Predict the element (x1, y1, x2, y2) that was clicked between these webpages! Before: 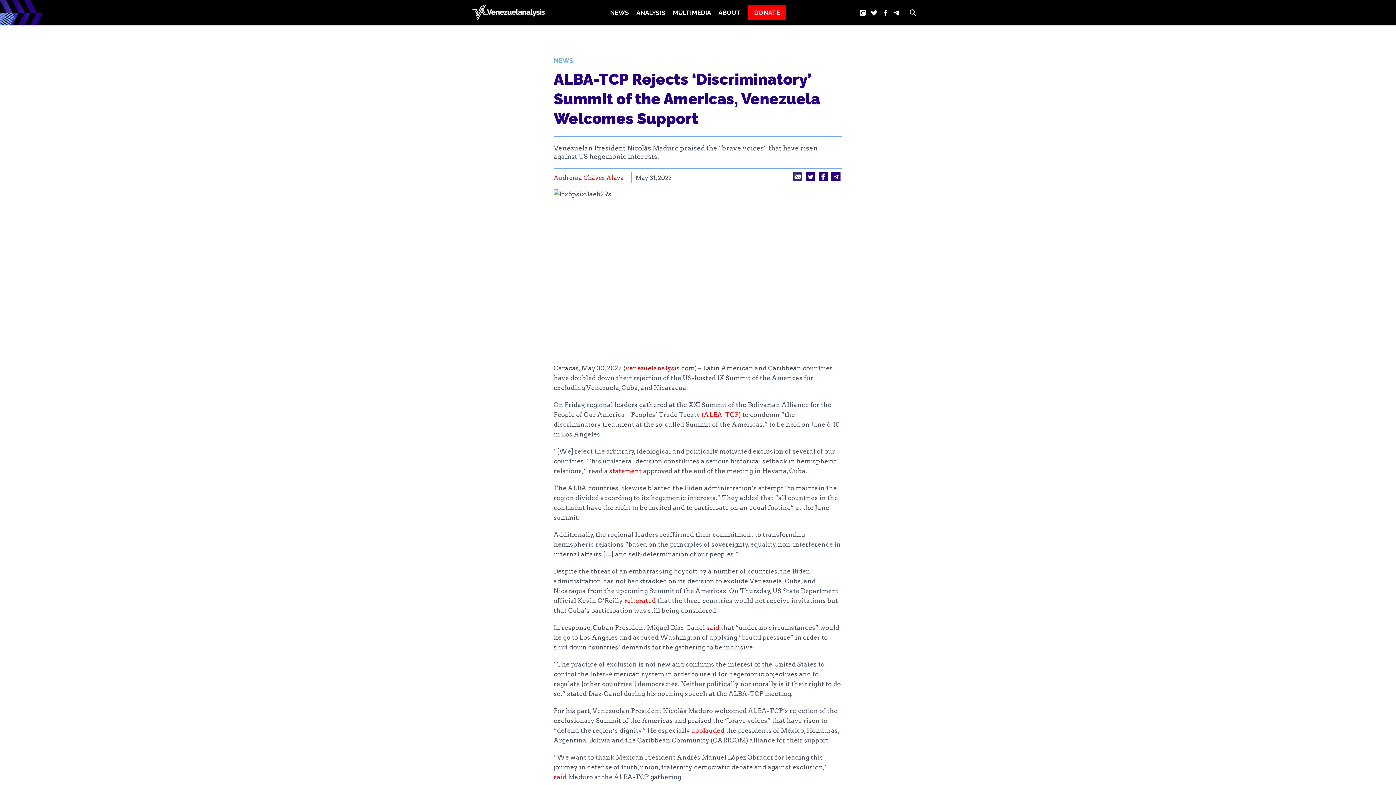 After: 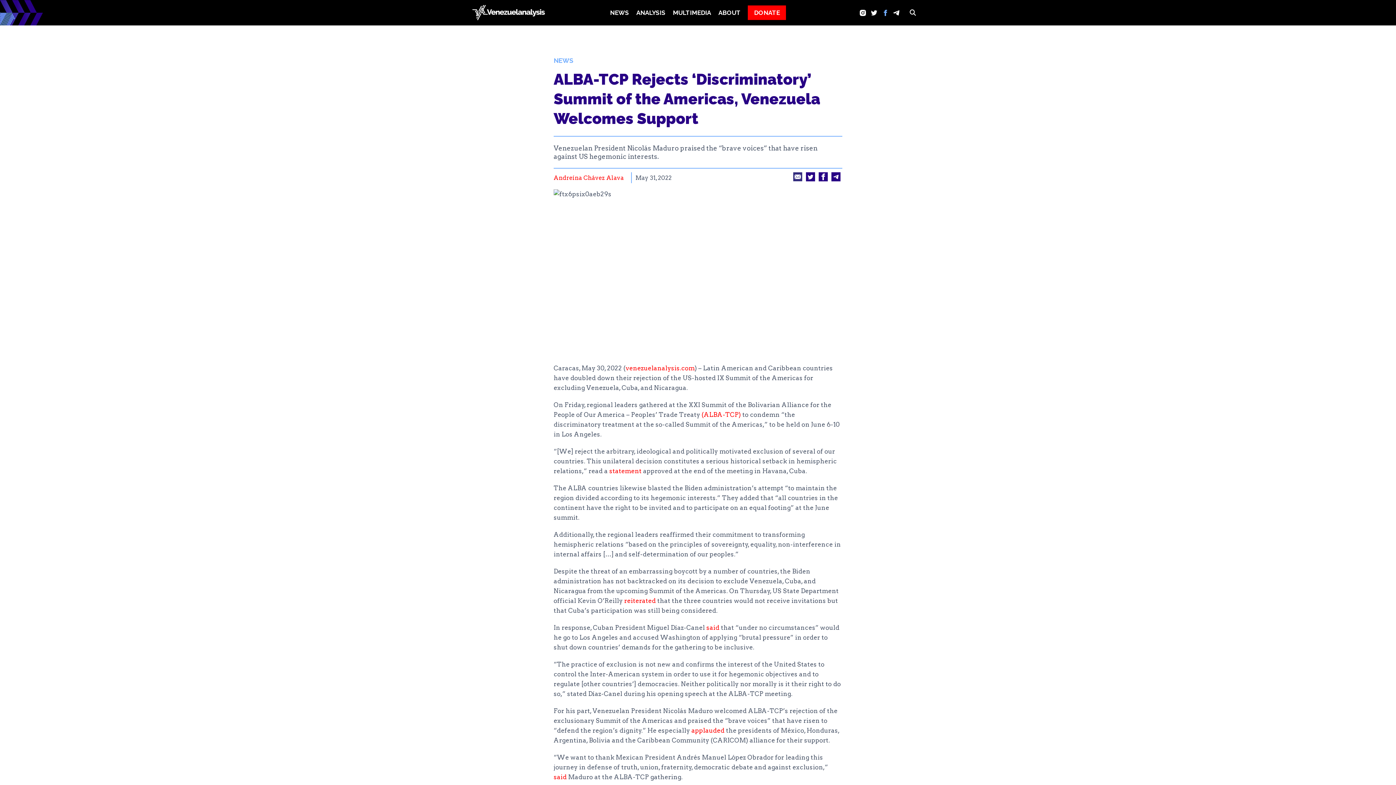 Action: label: Facebook bbox: (879, 6, 891, 18)